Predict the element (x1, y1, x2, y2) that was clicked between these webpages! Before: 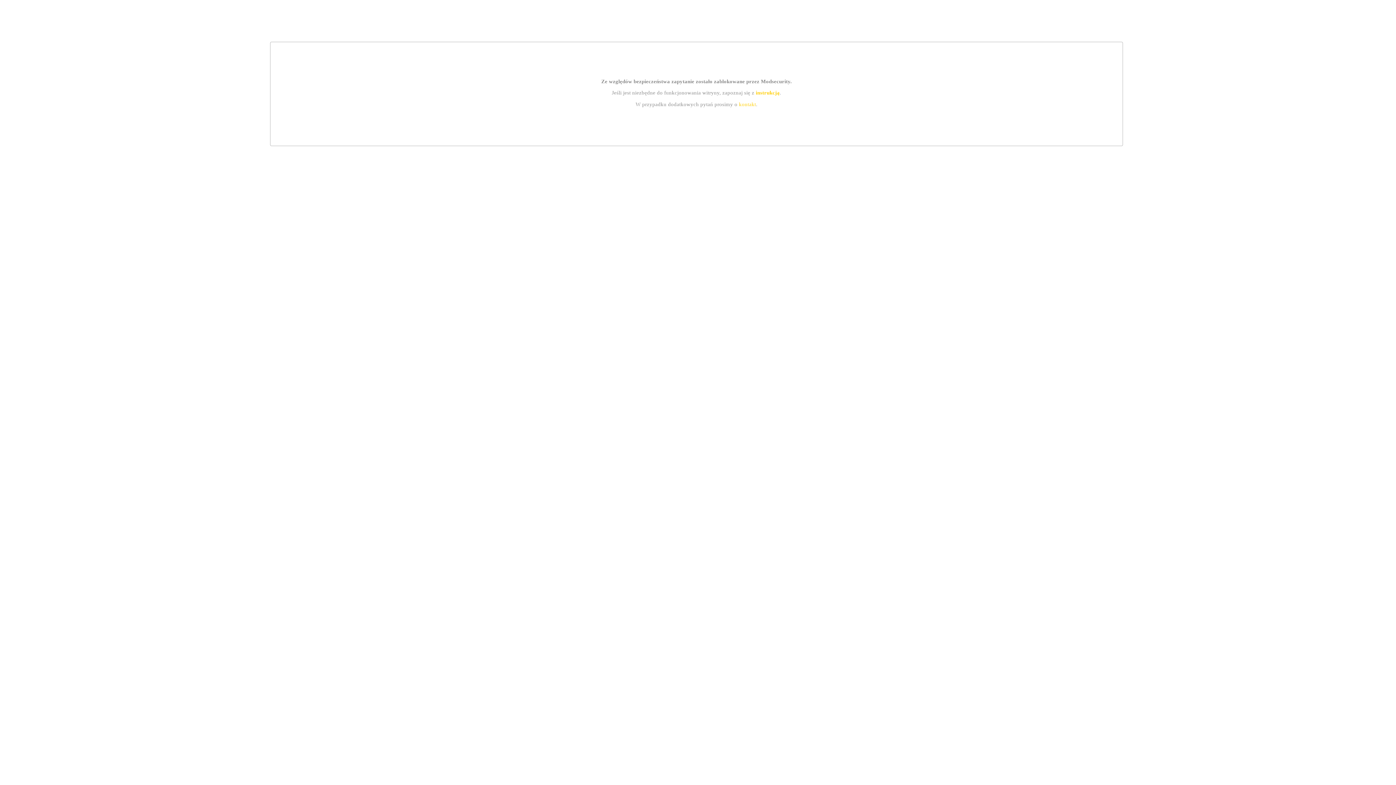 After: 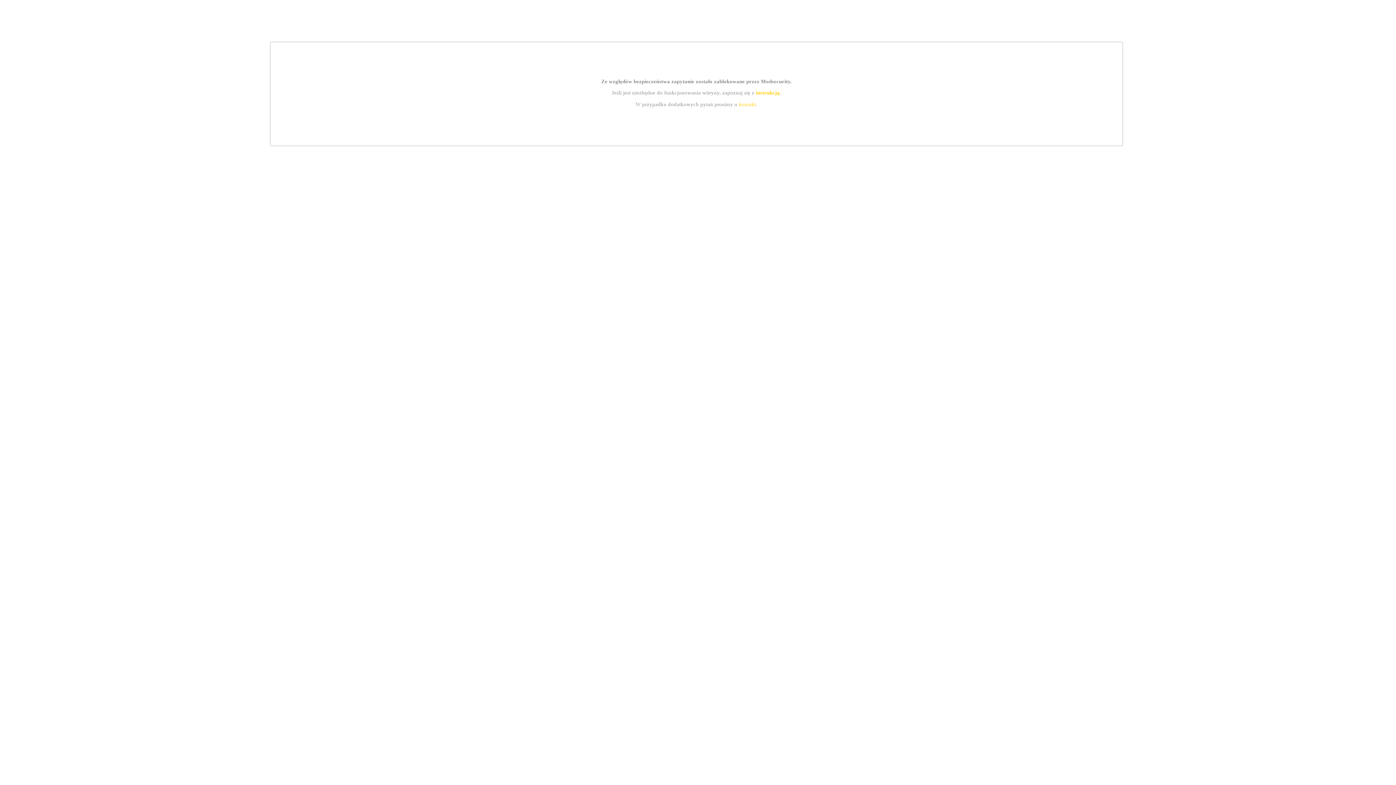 Action: bbox: (739, 101, 756, 107) label: kontakt